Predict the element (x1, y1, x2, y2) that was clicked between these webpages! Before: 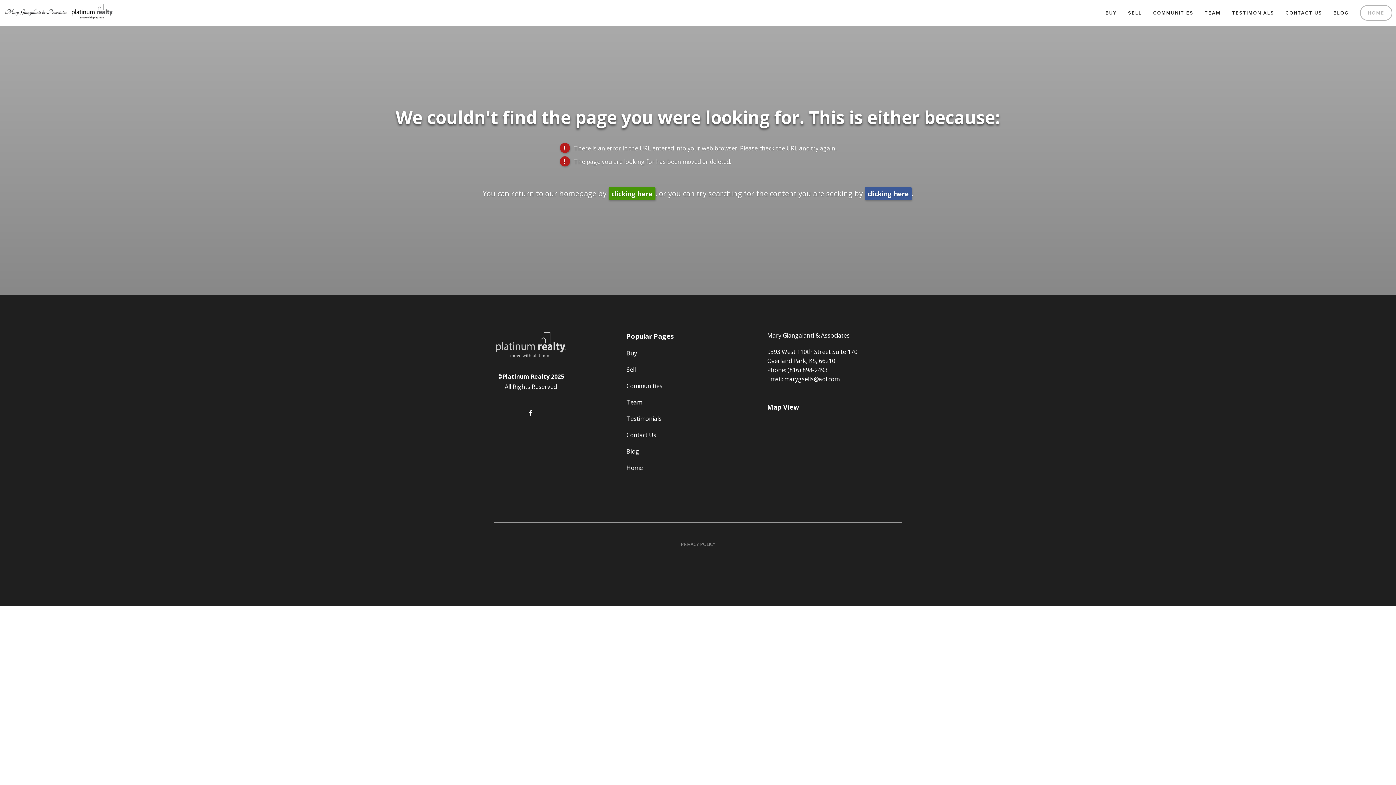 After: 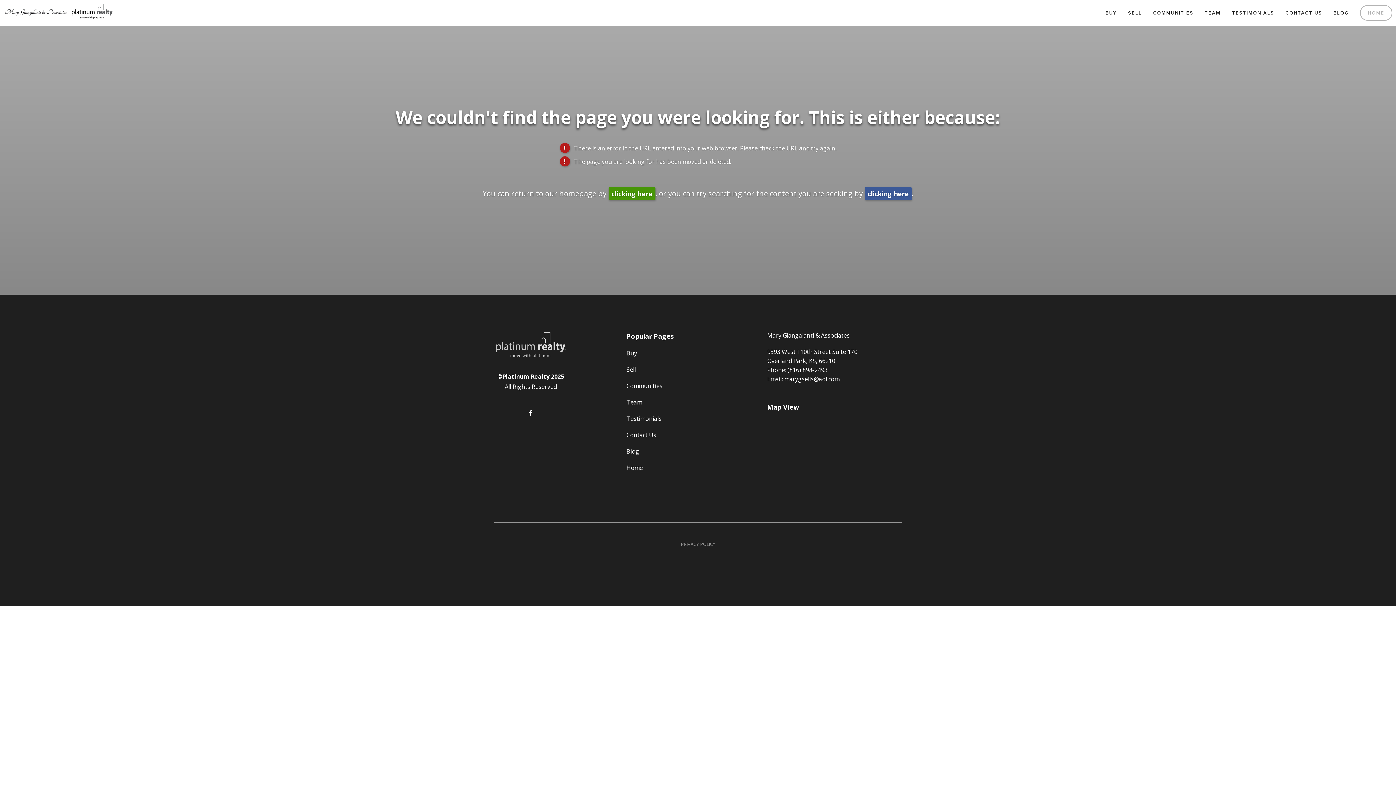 Action: label: marygsells@aol.com bbox: (784, 375, 839, 383)